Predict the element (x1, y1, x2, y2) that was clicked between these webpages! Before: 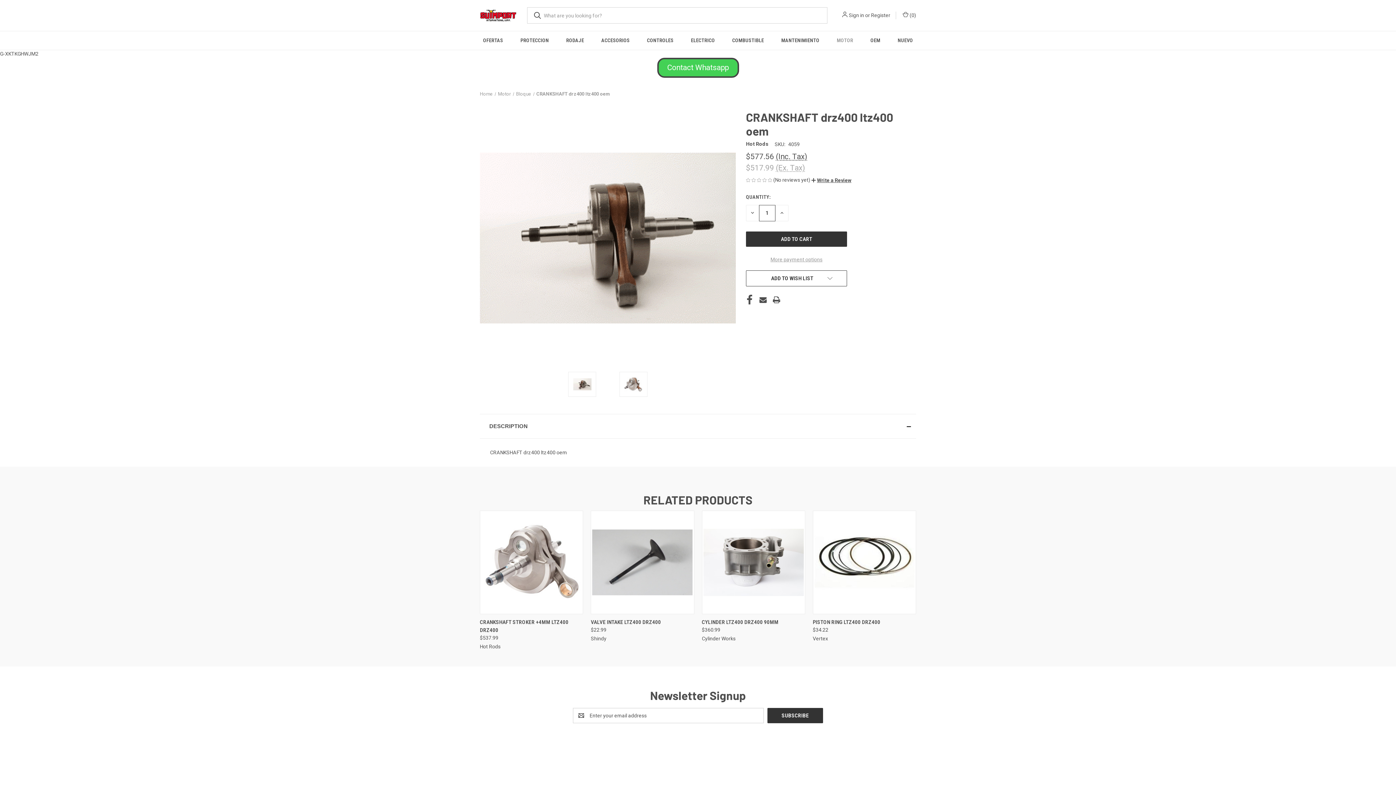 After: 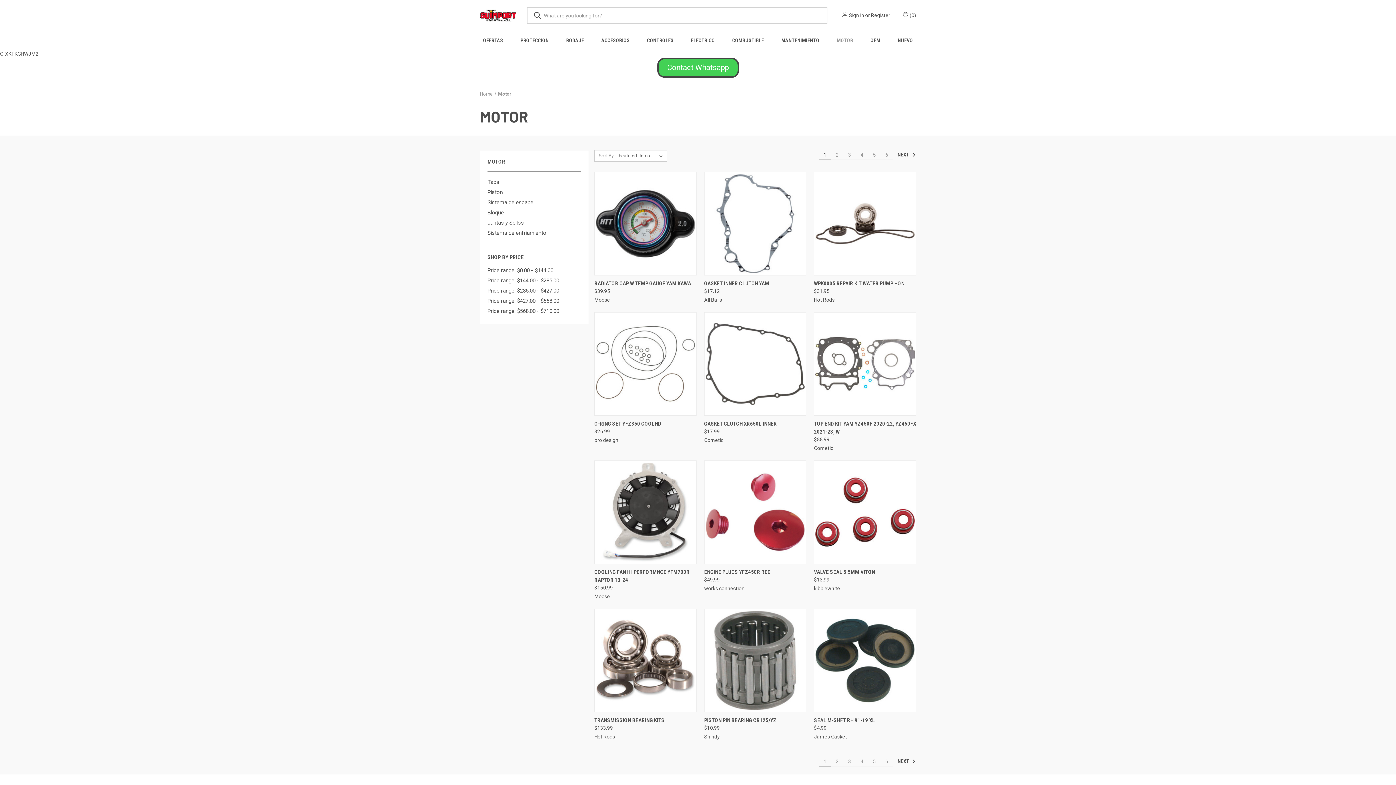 Action: bbox: (828, 31, 862, 49) label: Motor